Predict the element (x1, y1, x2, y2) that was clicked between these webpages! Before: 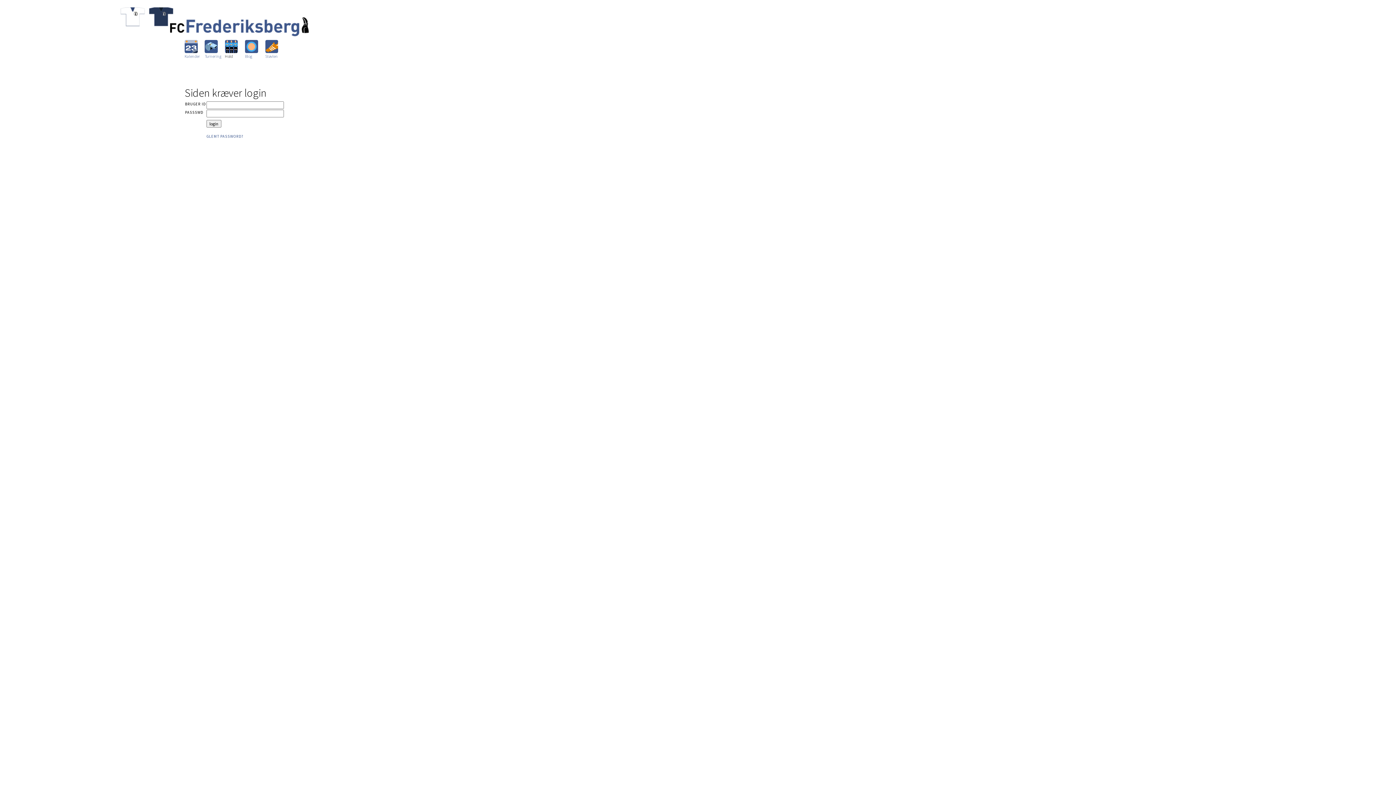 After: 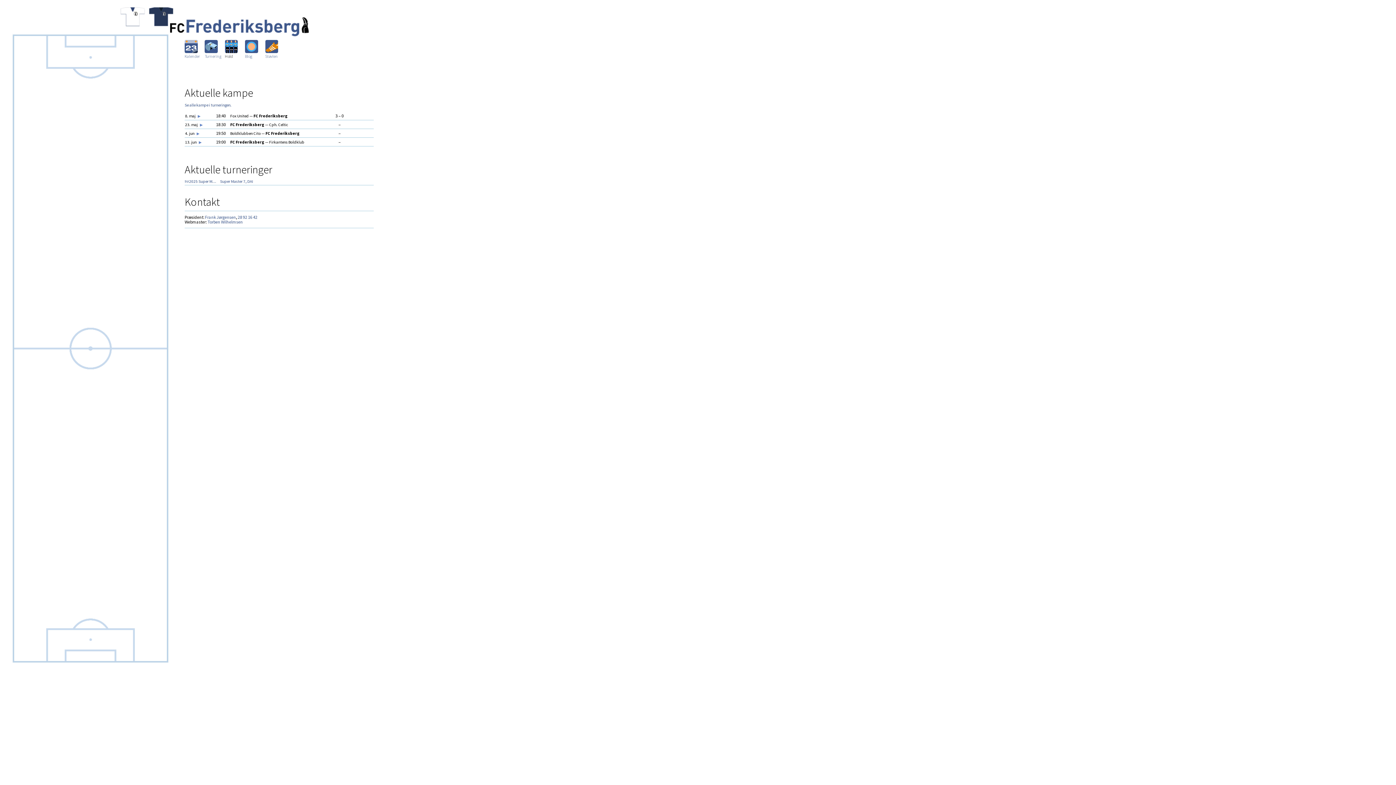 Action: bbox: (170, 32, 315, 37)